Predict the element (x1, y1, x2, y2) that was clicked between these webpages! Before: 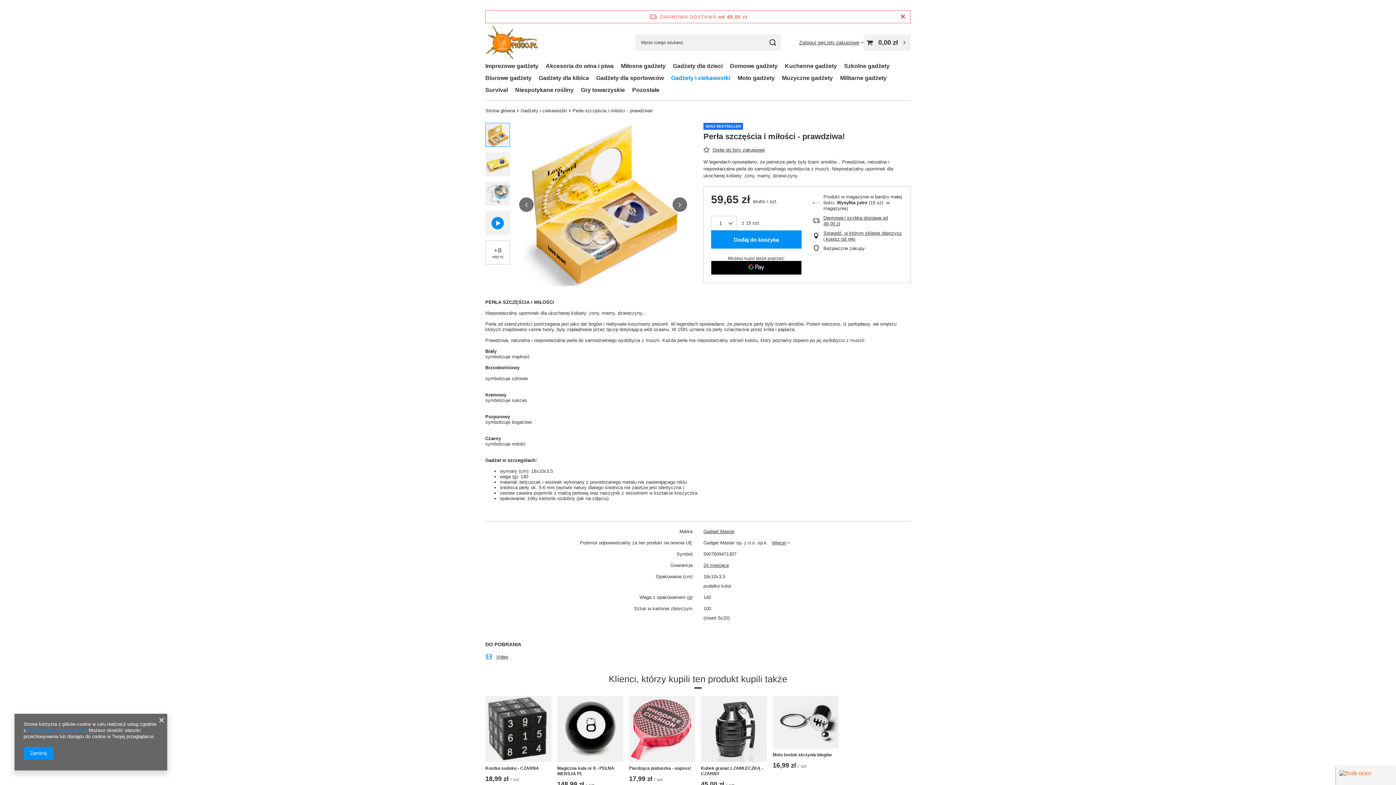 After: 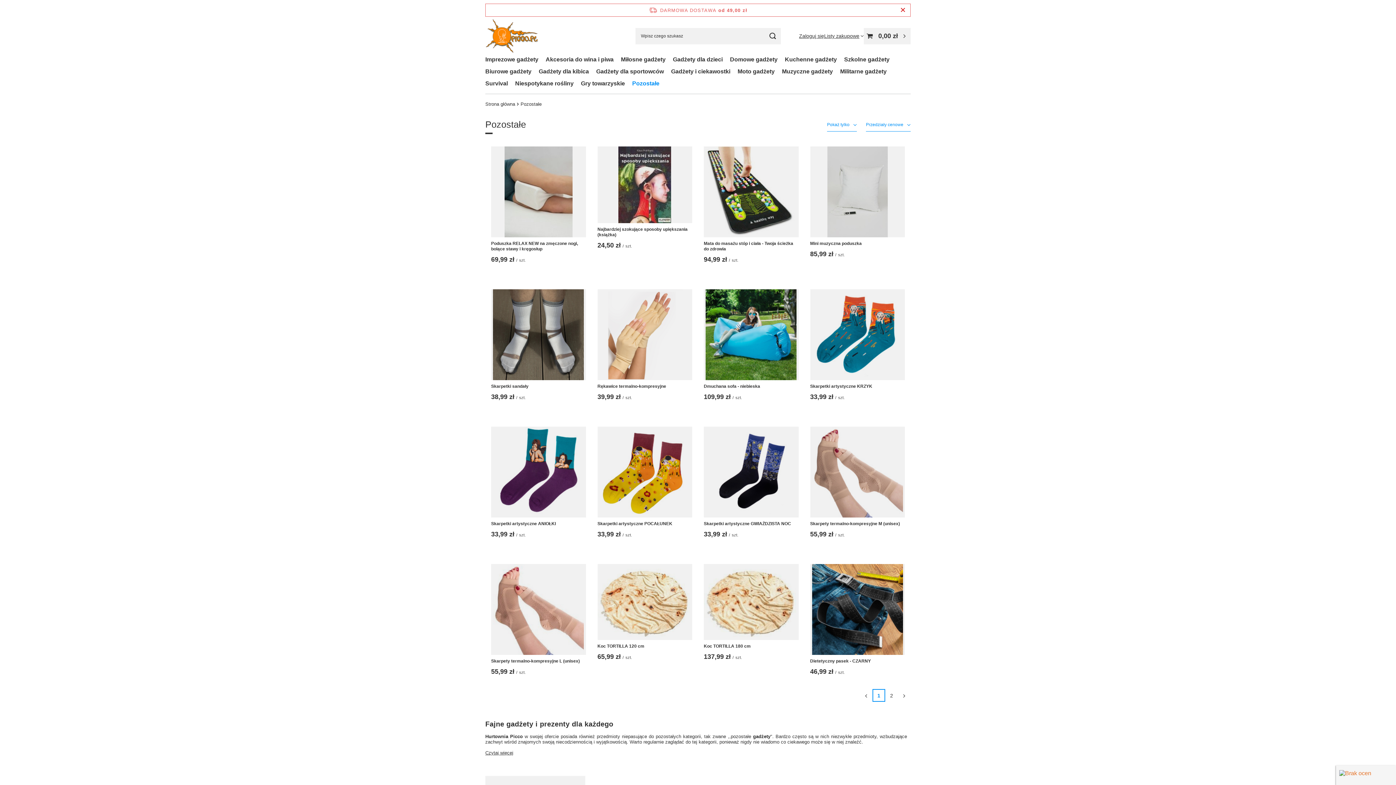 Action: label: Pozostałe bbox: (628, 84, 663, 96)